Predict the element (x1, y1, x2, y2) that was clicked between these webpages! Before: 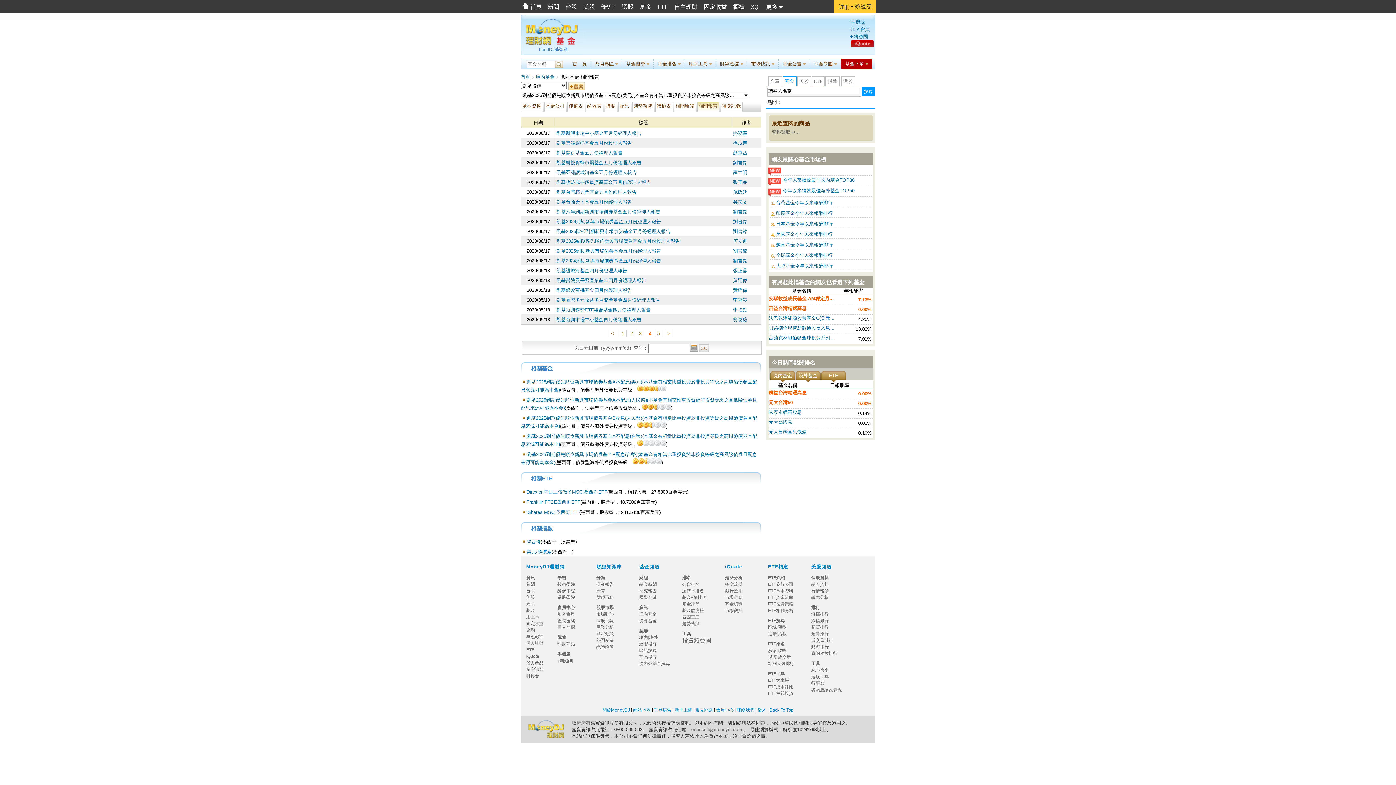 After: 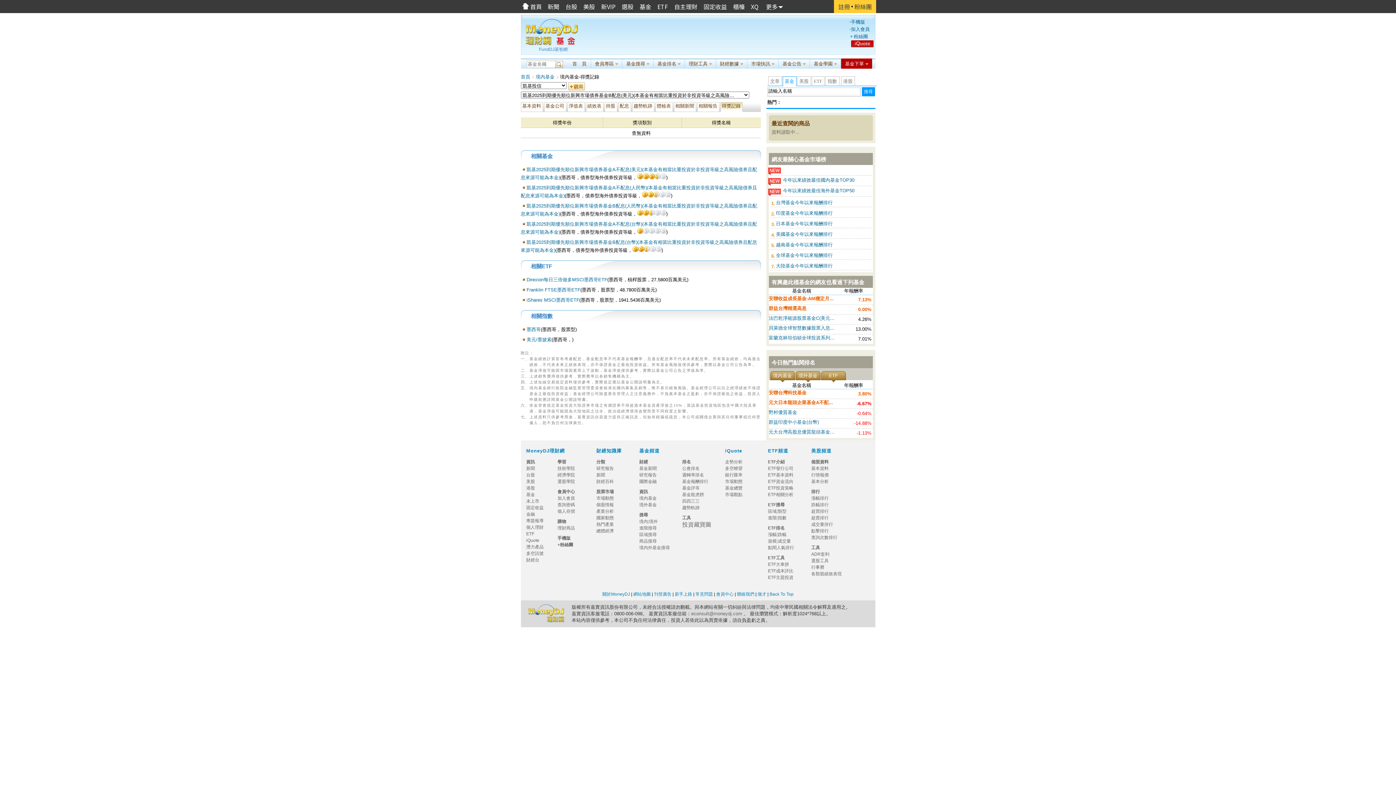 Action: bbox: (720, 102, 742, 112) label: 得獎記錄